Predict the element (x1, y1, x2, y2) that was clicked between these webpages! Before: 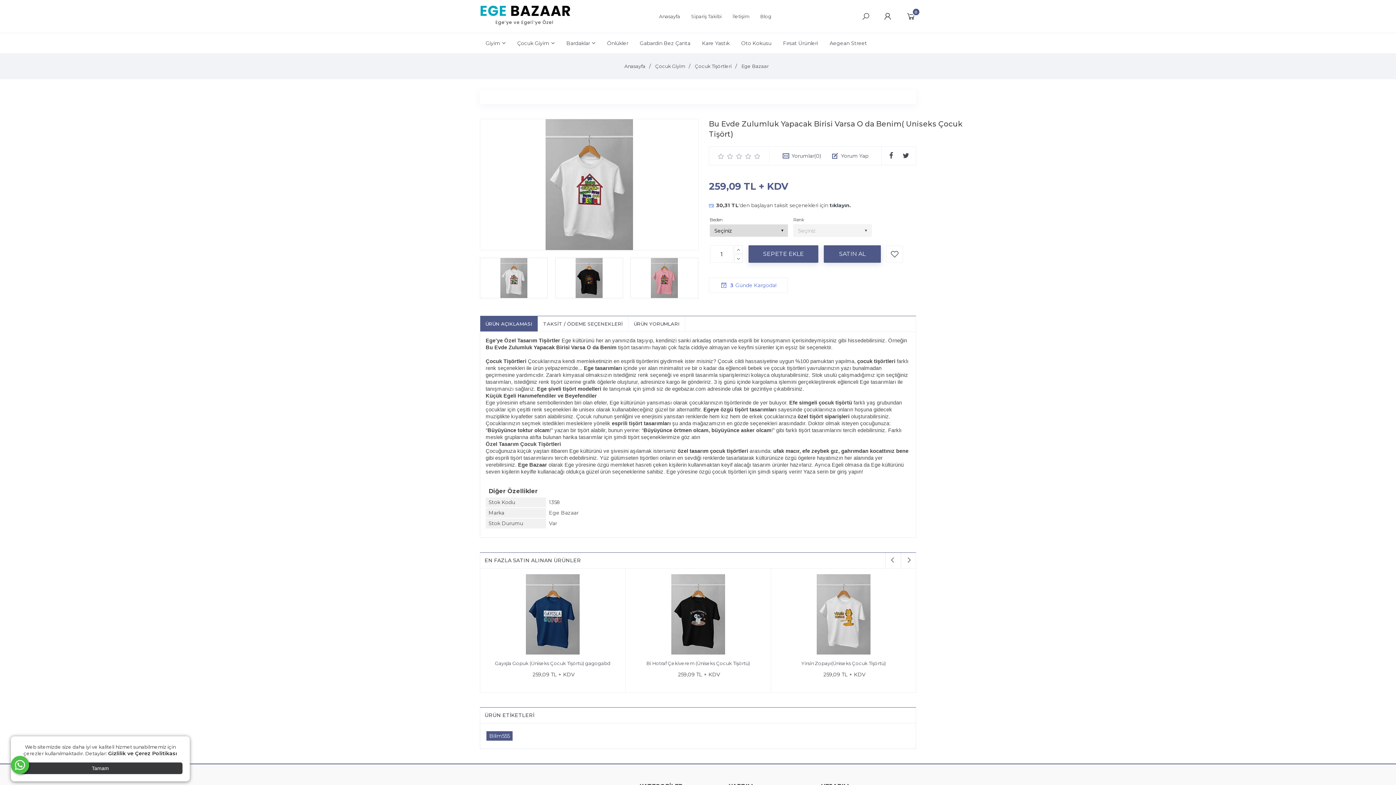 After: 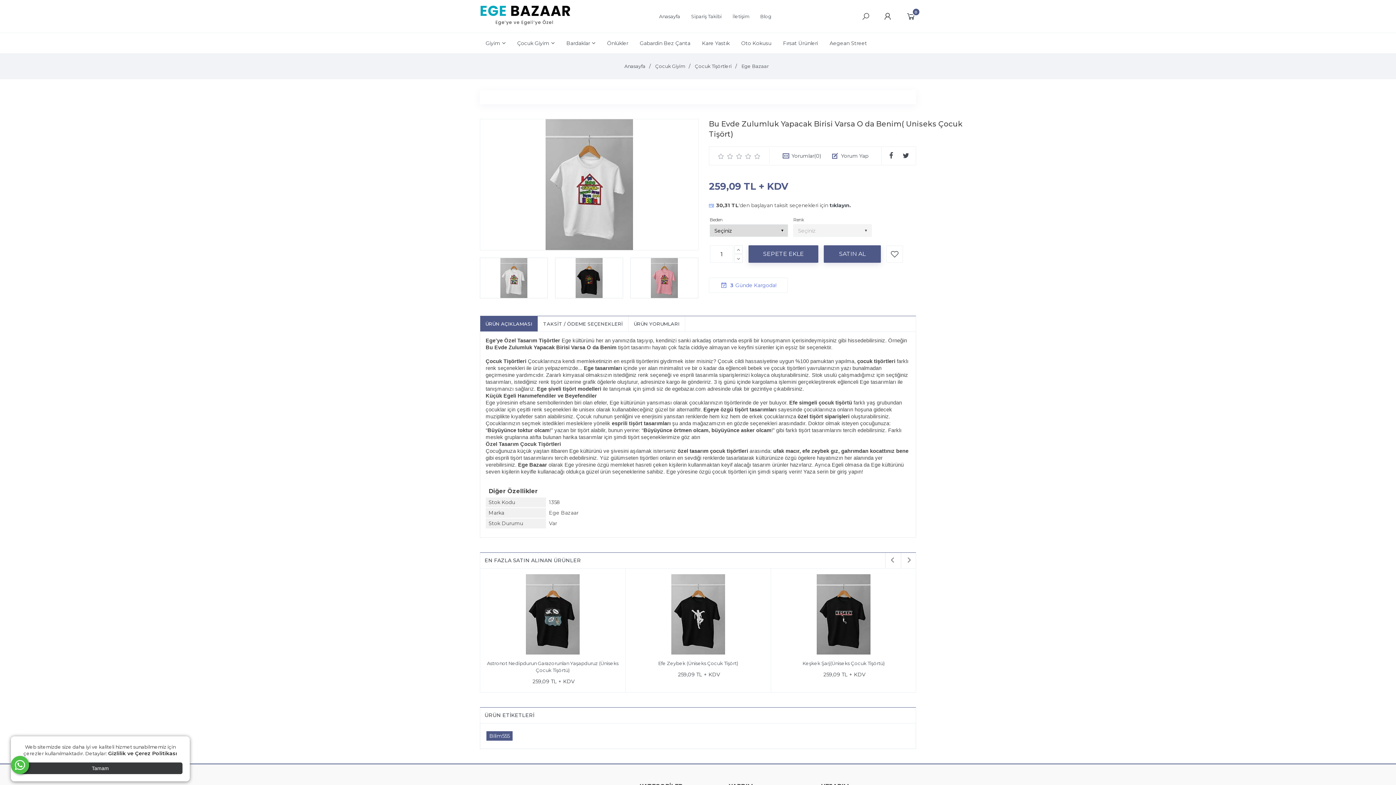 Action: bbox: (480, 316, 538, 331) label: ÜRÜN AÇIKLAMASI